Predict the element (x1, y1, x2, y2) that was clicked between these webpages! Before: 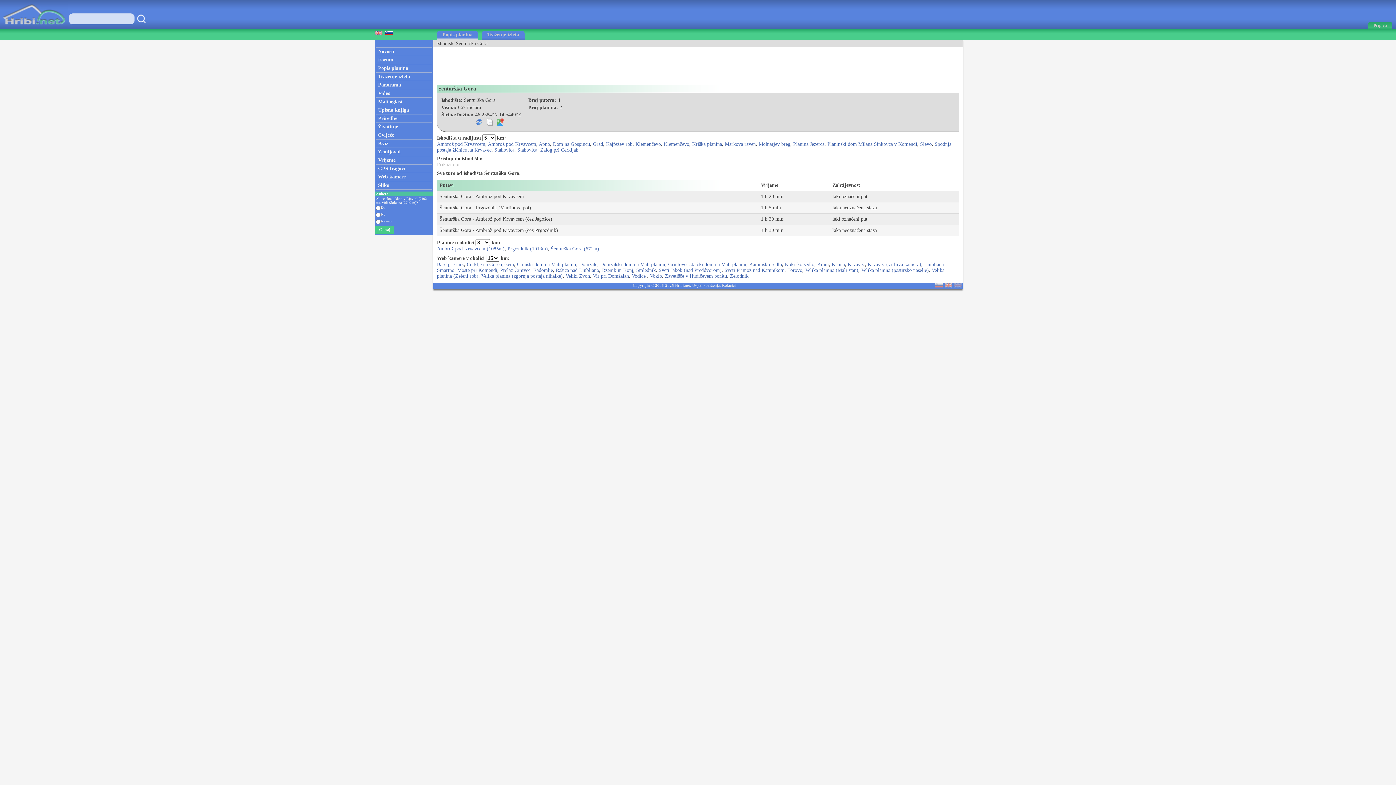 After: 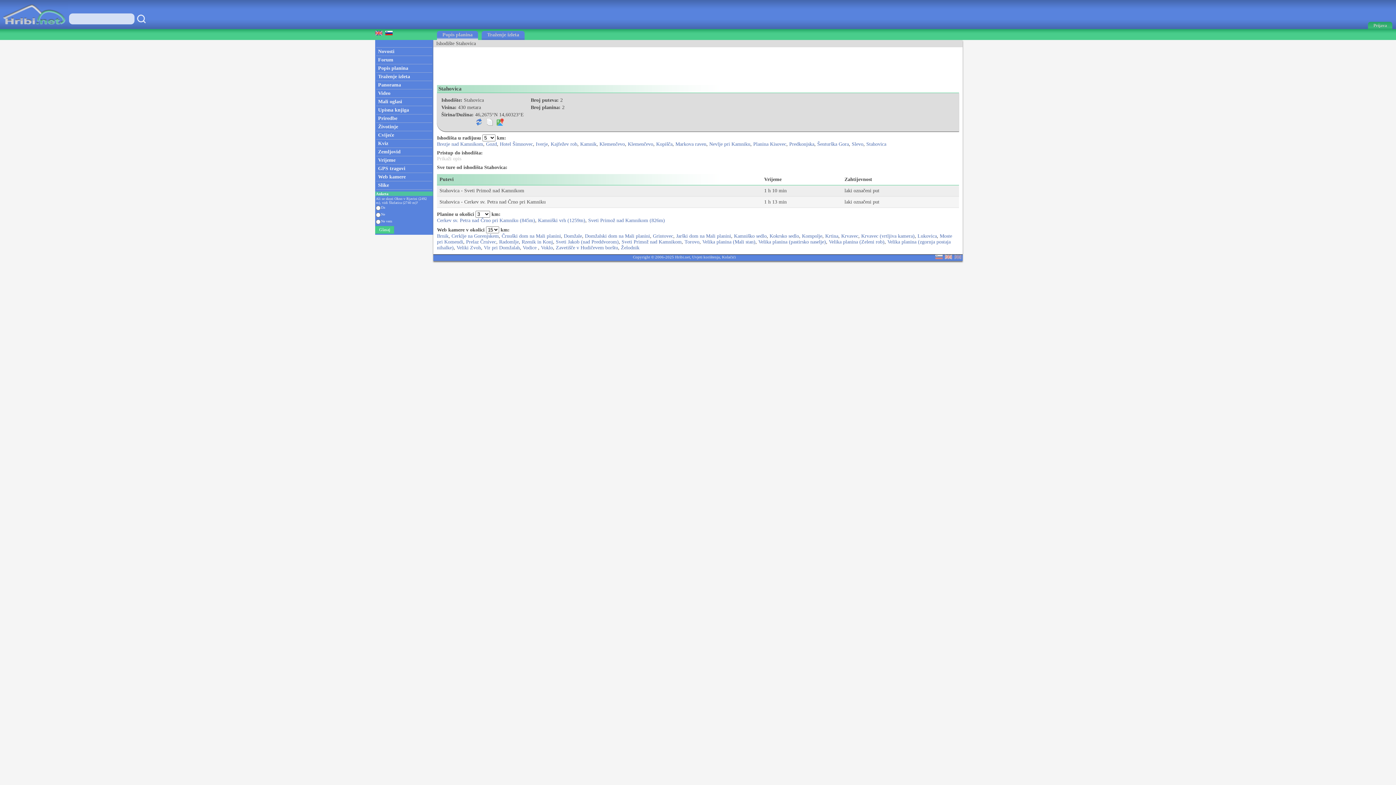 Action: bbox: (517, 147, 537, 152) label: Stahovica